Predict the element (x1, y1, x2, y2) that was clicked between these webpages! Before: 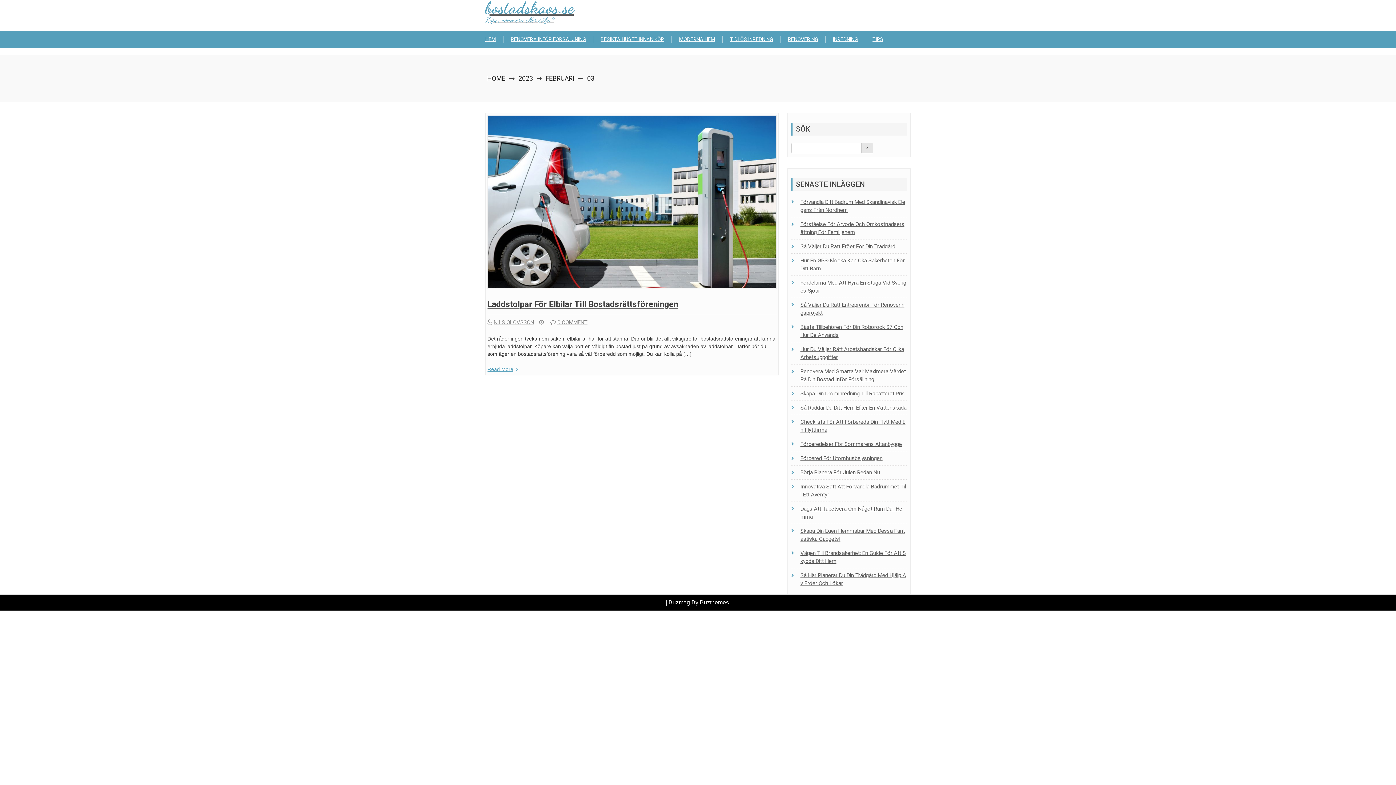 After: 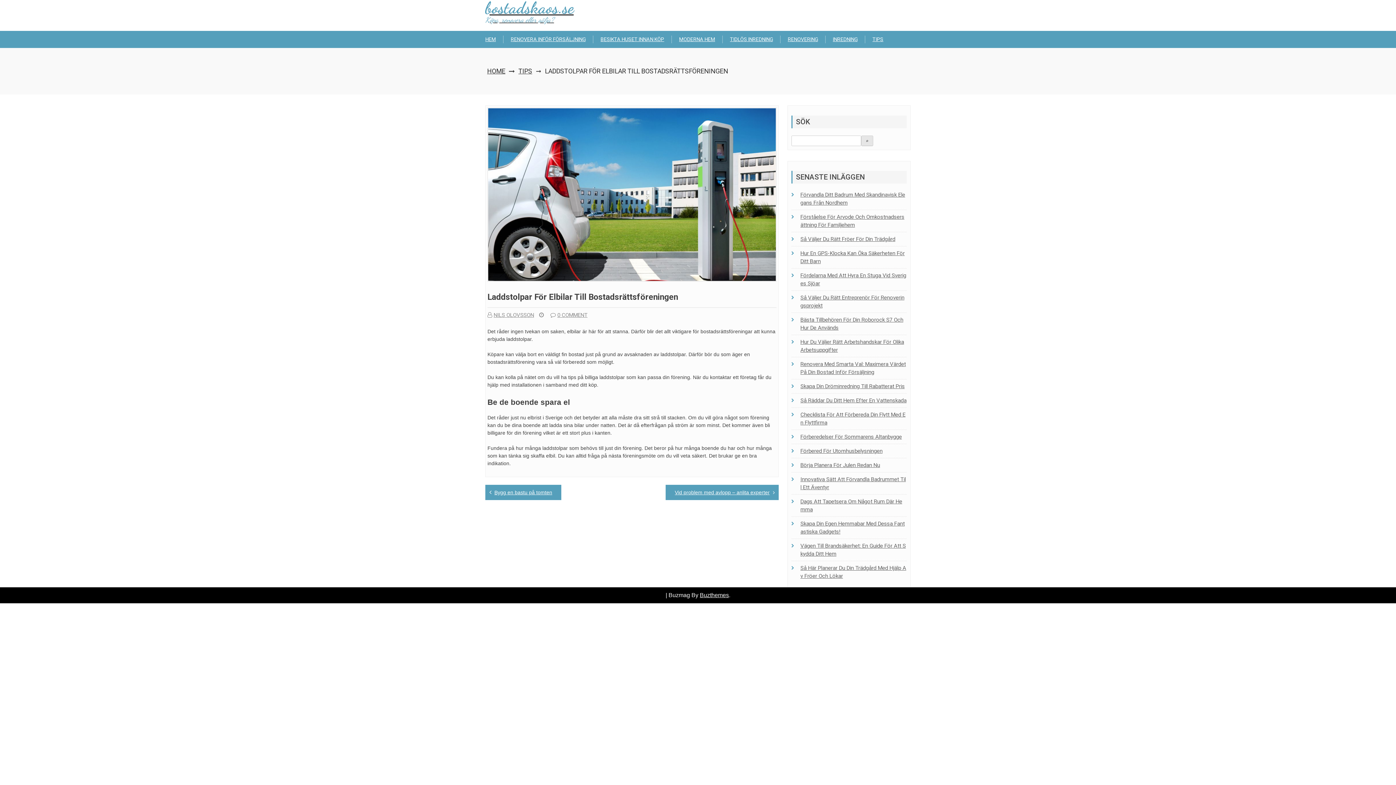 Action: label: Laddstolpar För Elbilar Till Bostadsrättsföreningen bbox: (487, 299, 678, 309)